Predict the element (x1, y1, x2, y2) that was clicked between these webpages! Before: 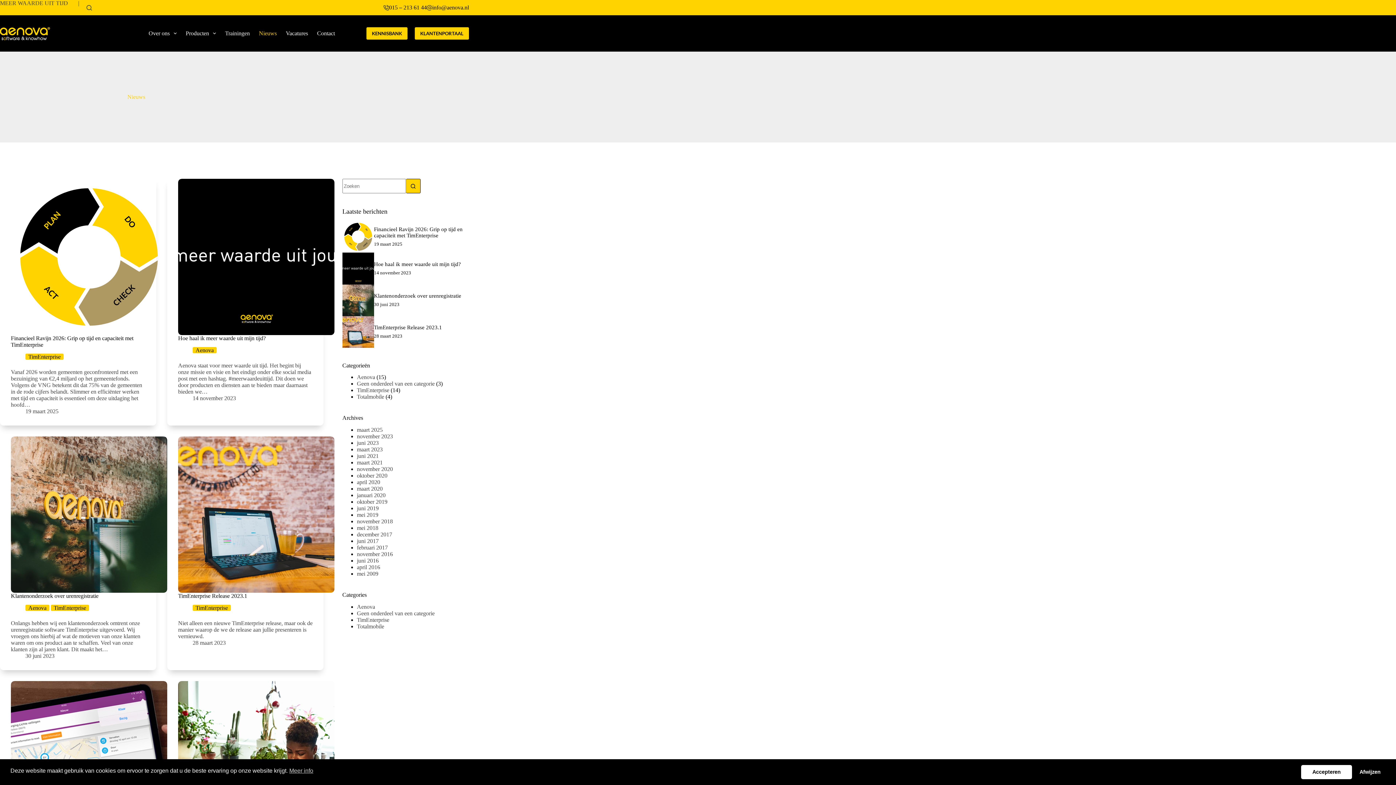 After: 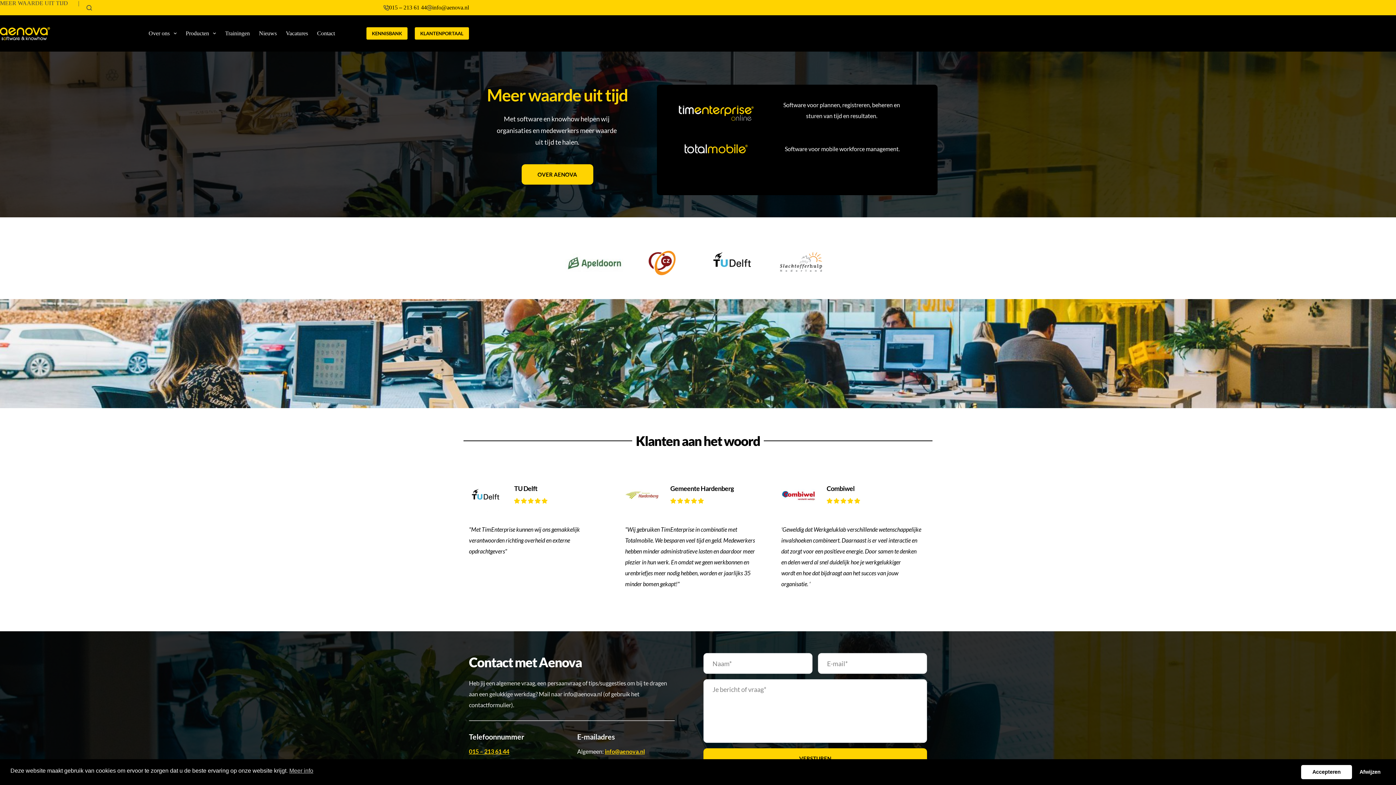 Action: label: juni 2021 bbox: (356, 453, 378, 459)